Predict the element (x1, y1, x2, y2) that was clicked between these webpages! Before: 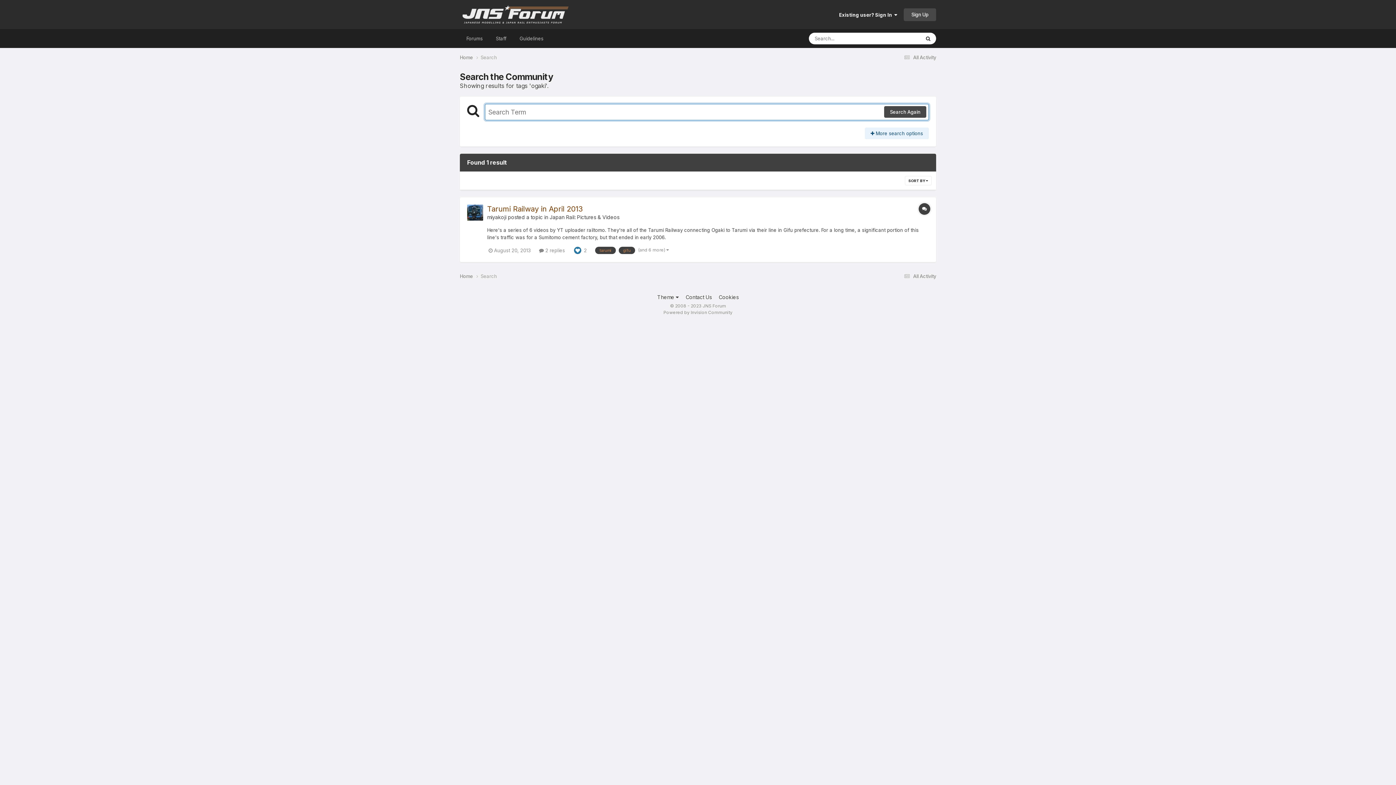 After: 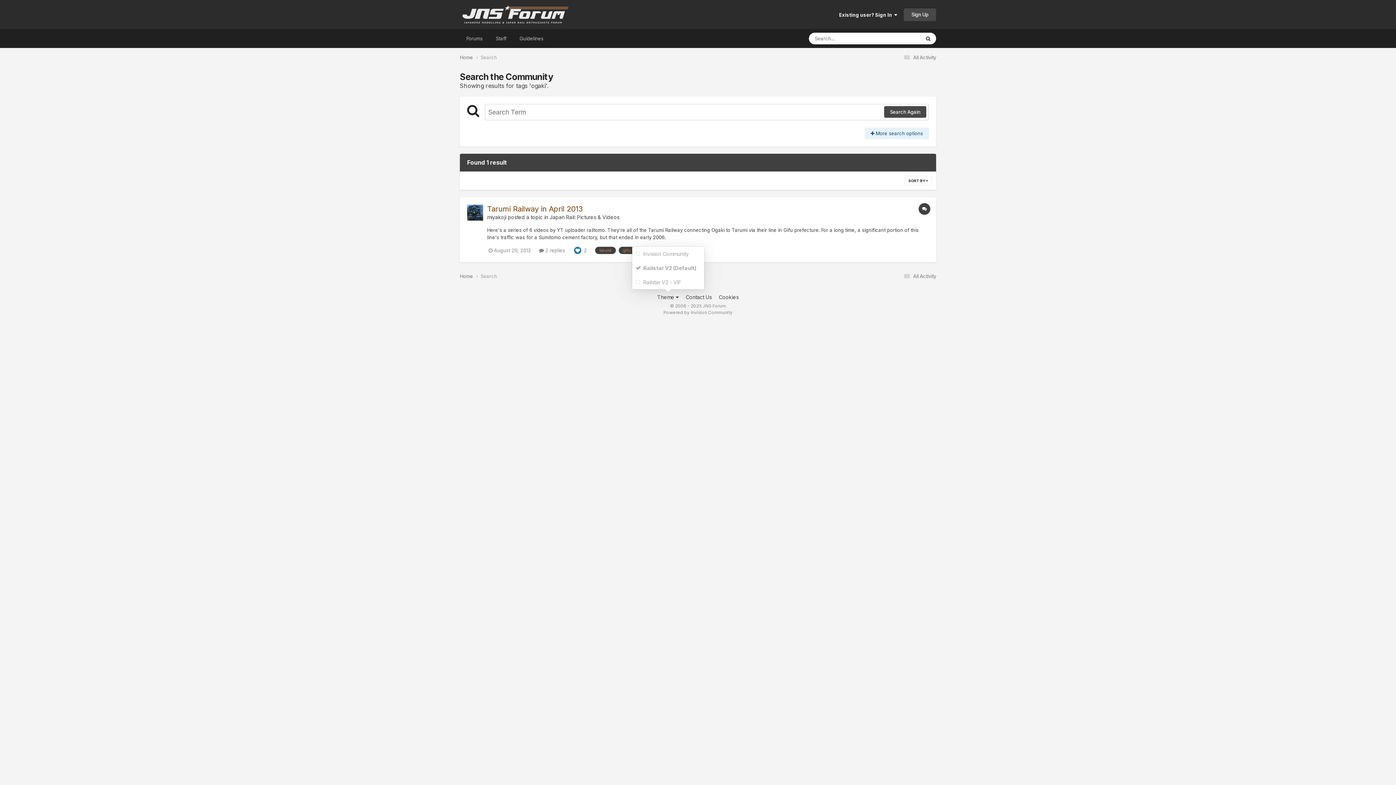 Action: label: Theme  bbox: (657, 294, 678, 300)